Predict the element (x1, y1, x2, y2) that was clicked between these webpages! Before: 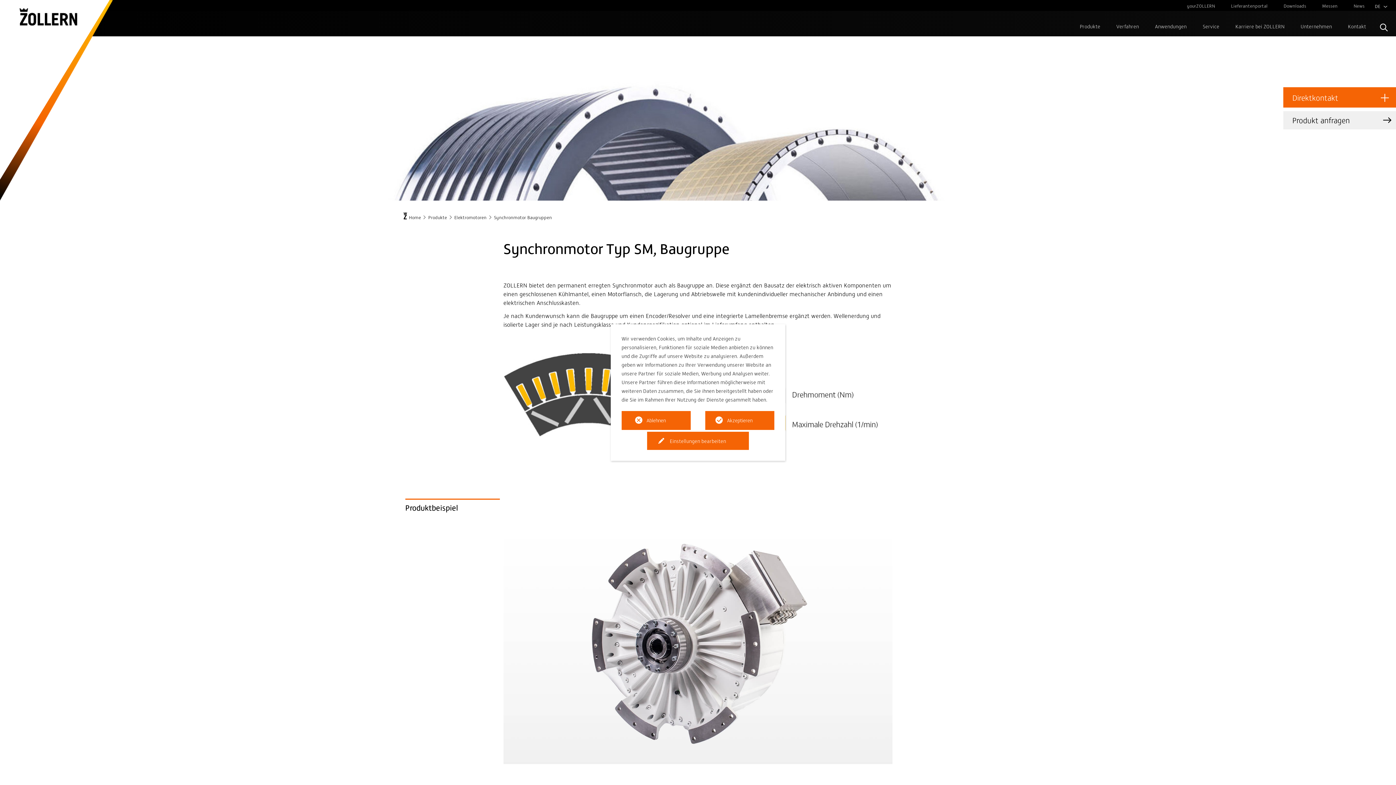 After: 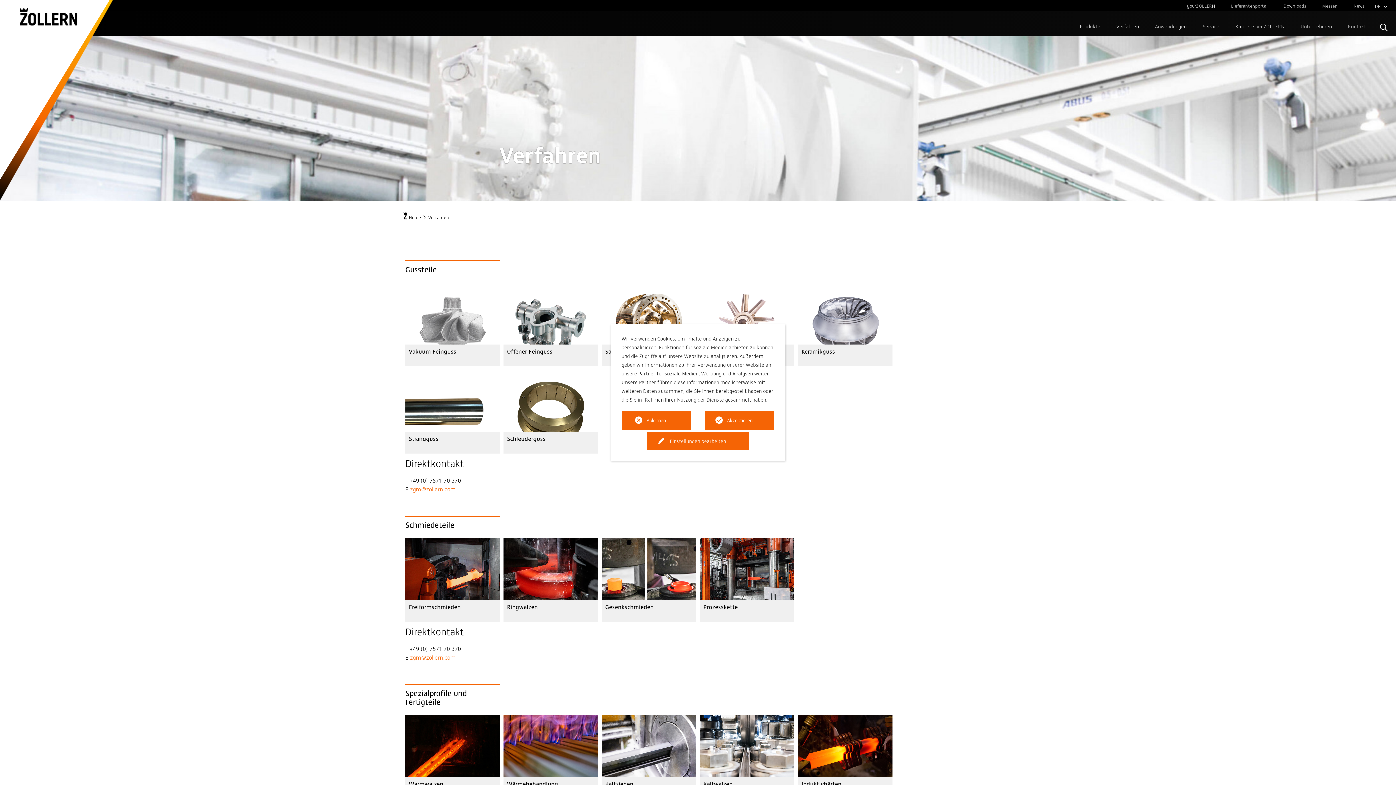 Action: bbox: (1108, 21, 1147, 35) label: Verfahren